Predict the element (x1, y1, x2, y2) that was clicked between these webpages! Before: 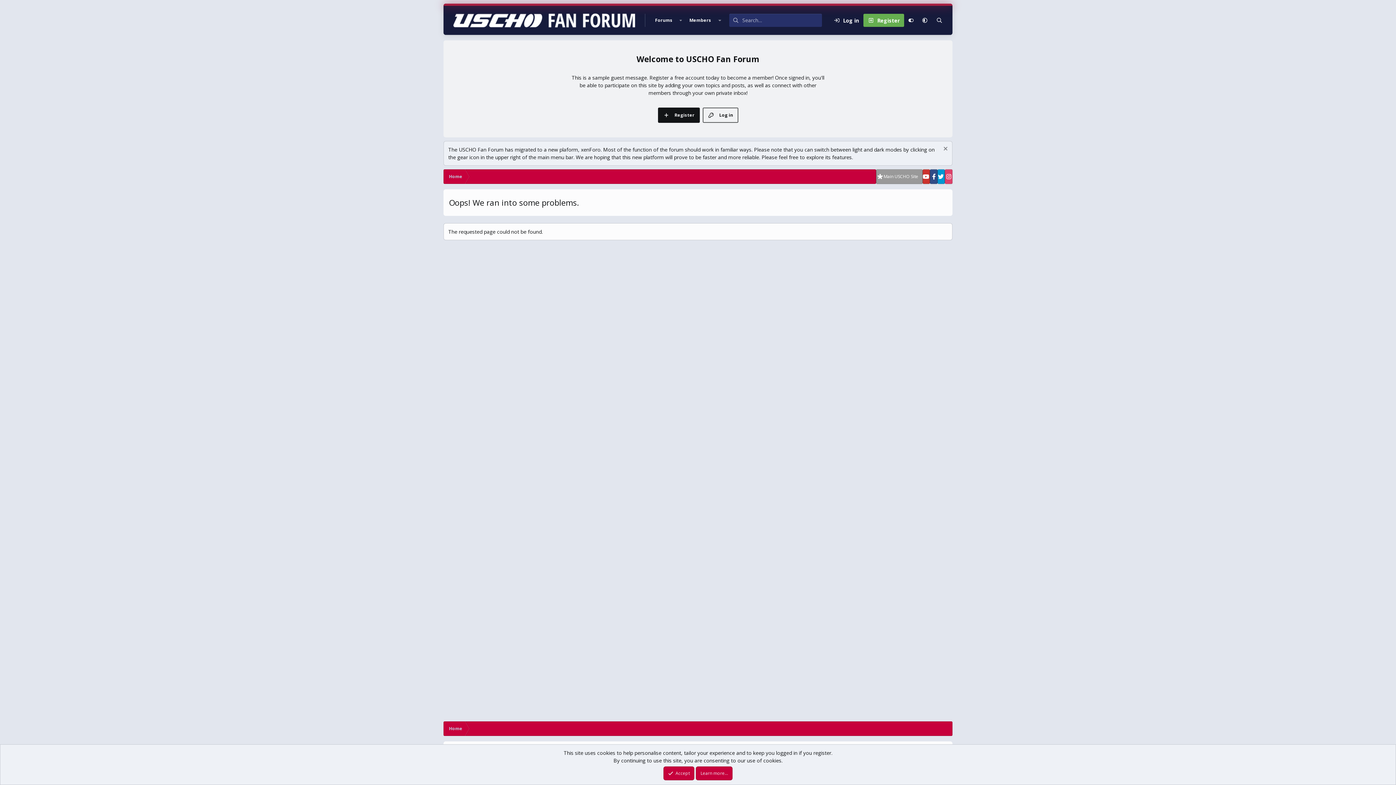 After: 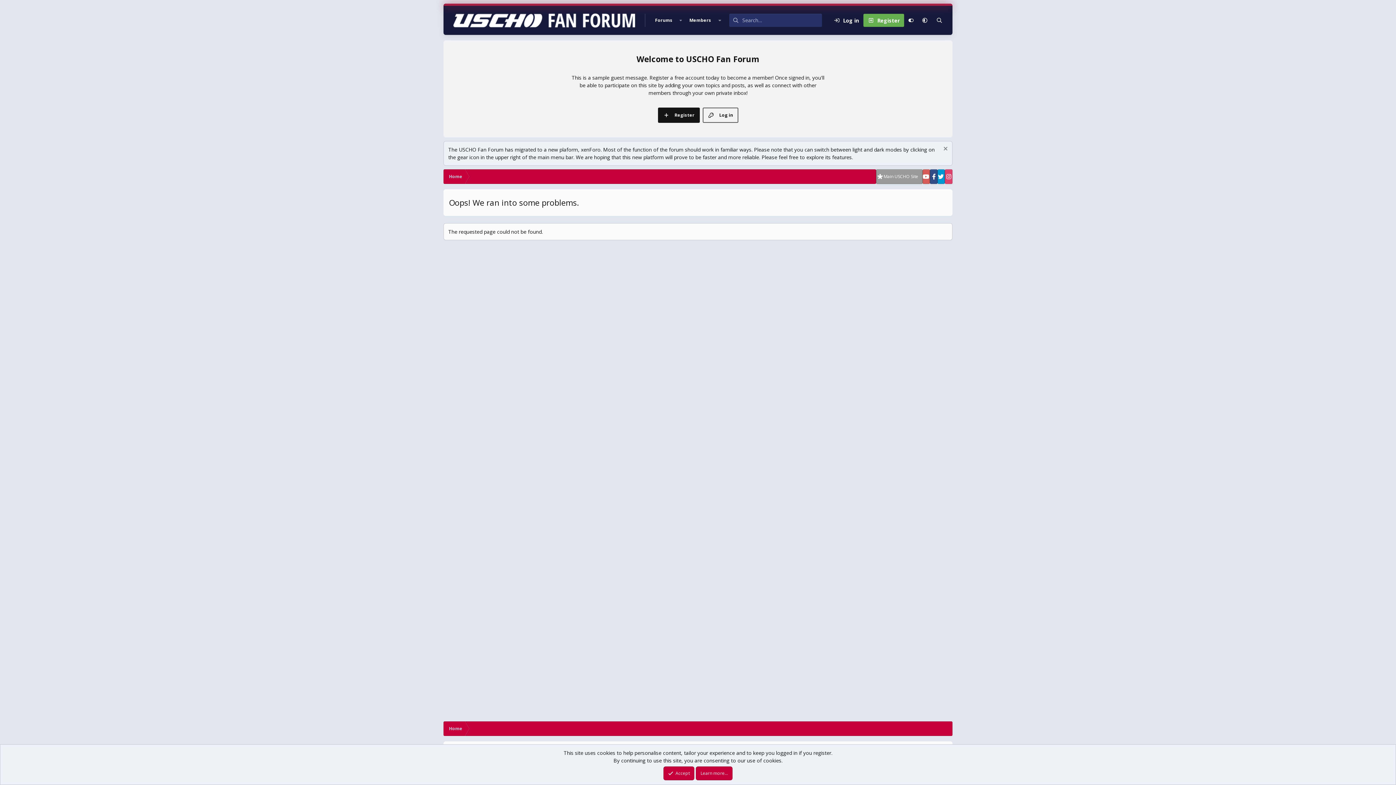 Action: bbox: (922, 169, 930, 184)